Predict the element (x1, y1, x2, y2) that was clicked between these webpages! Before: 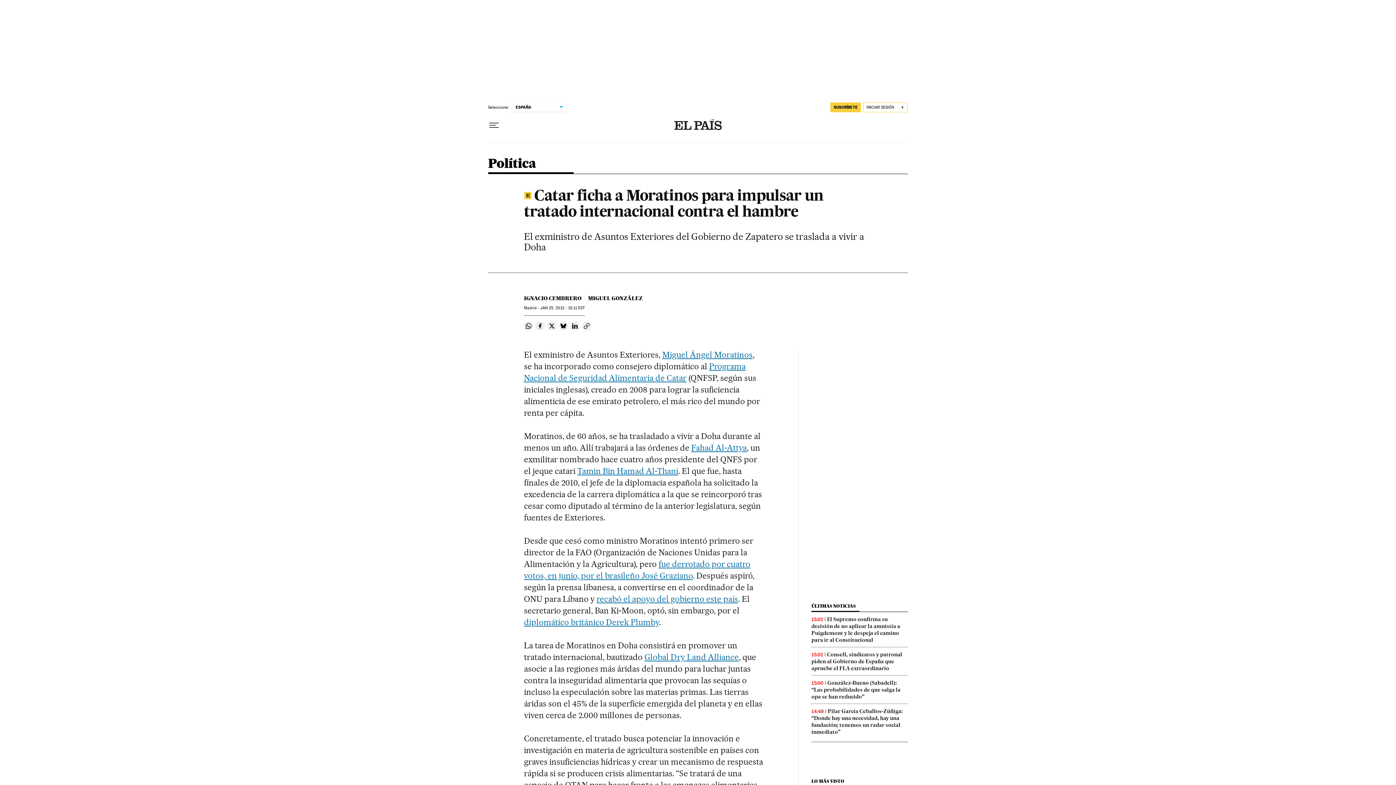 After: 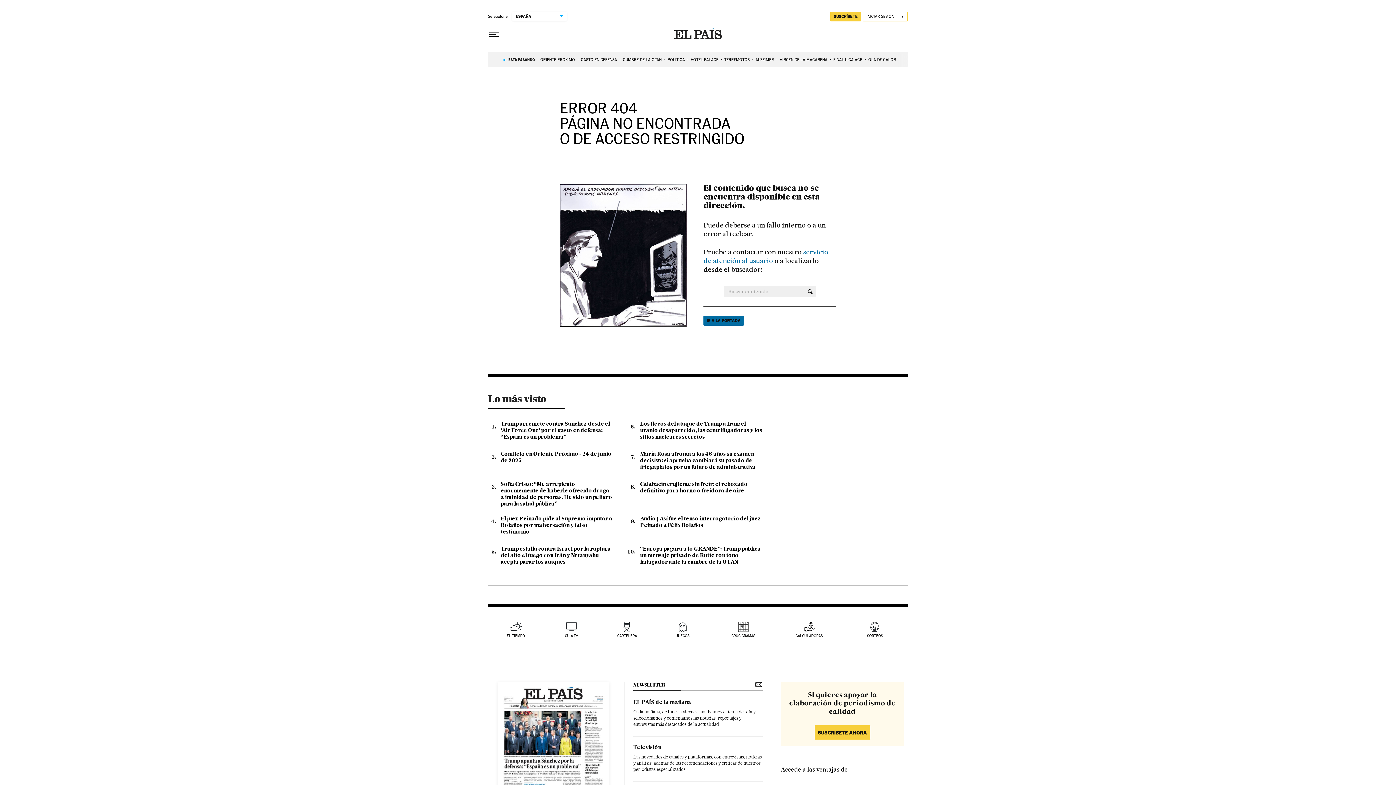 Action: bbox: (662, 349, 752, 360) label: Miguel Ángel Moratinos